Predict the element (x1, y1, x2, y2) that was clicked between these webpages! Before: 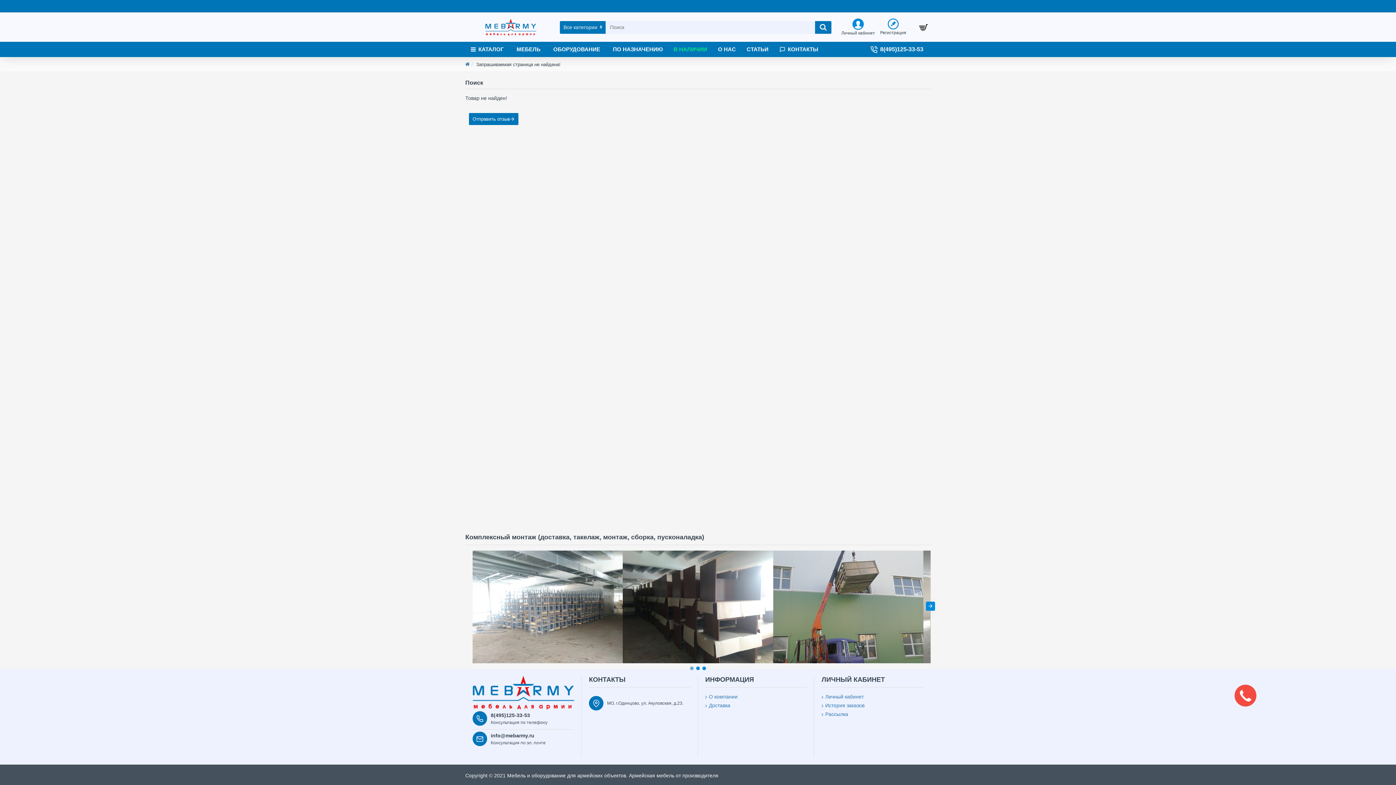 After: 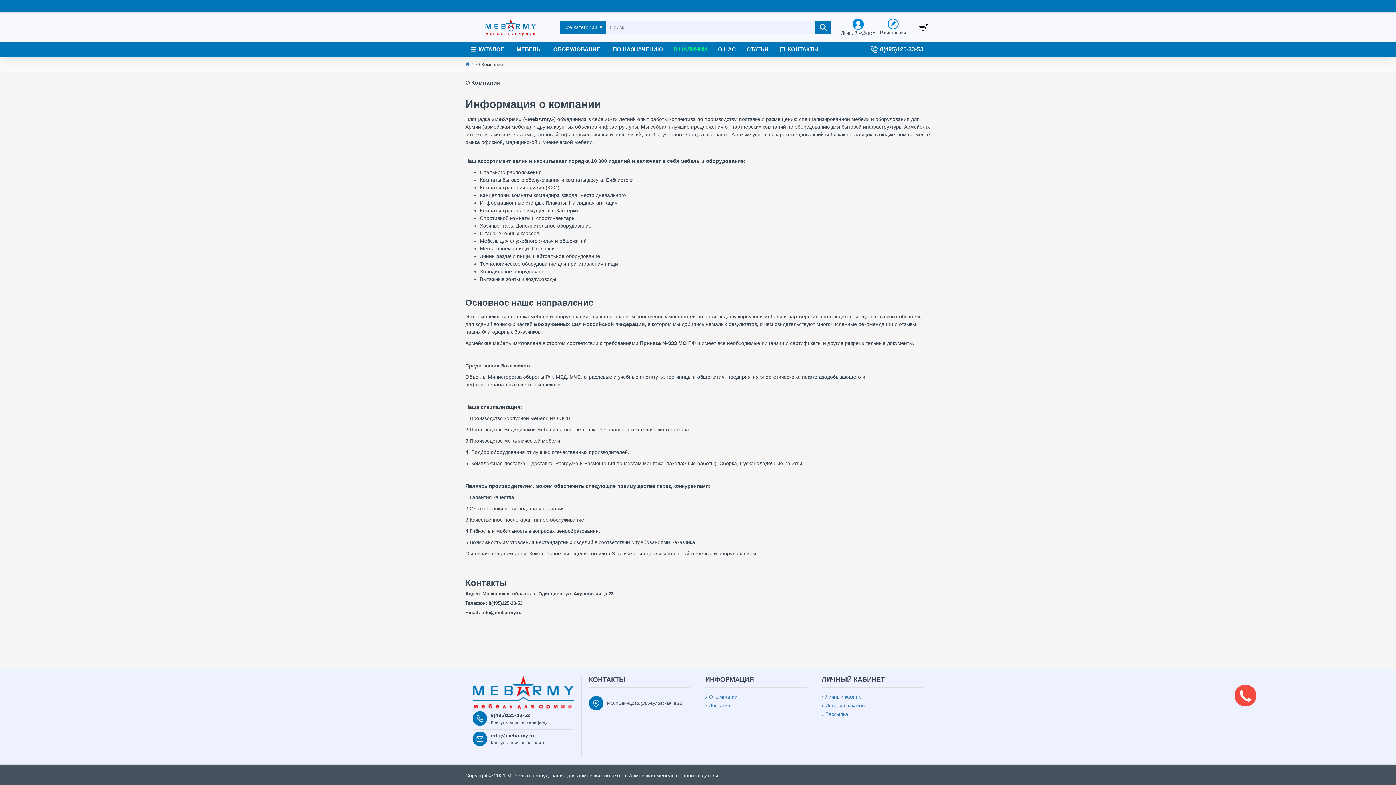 Action: label: О НАС bbox: (712, 41, 741, 57)